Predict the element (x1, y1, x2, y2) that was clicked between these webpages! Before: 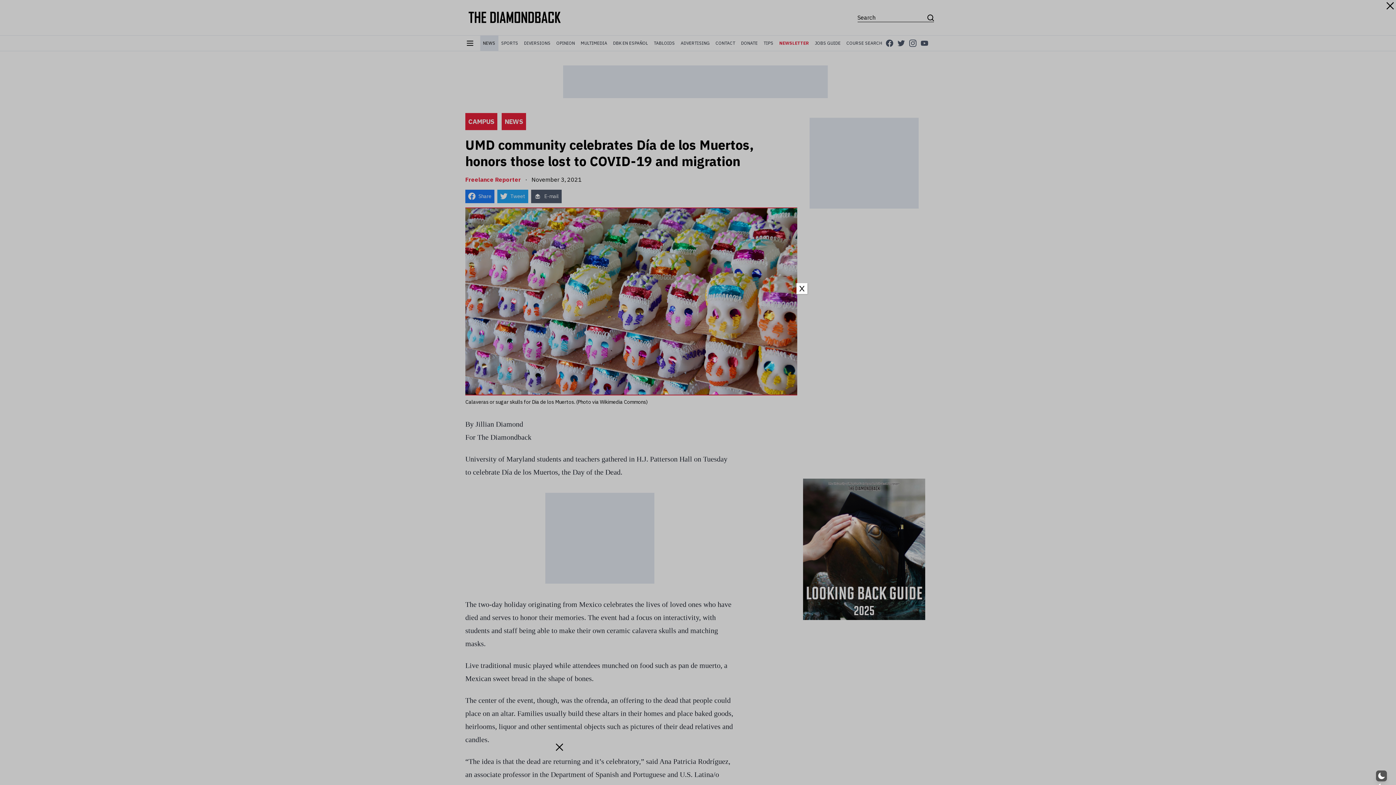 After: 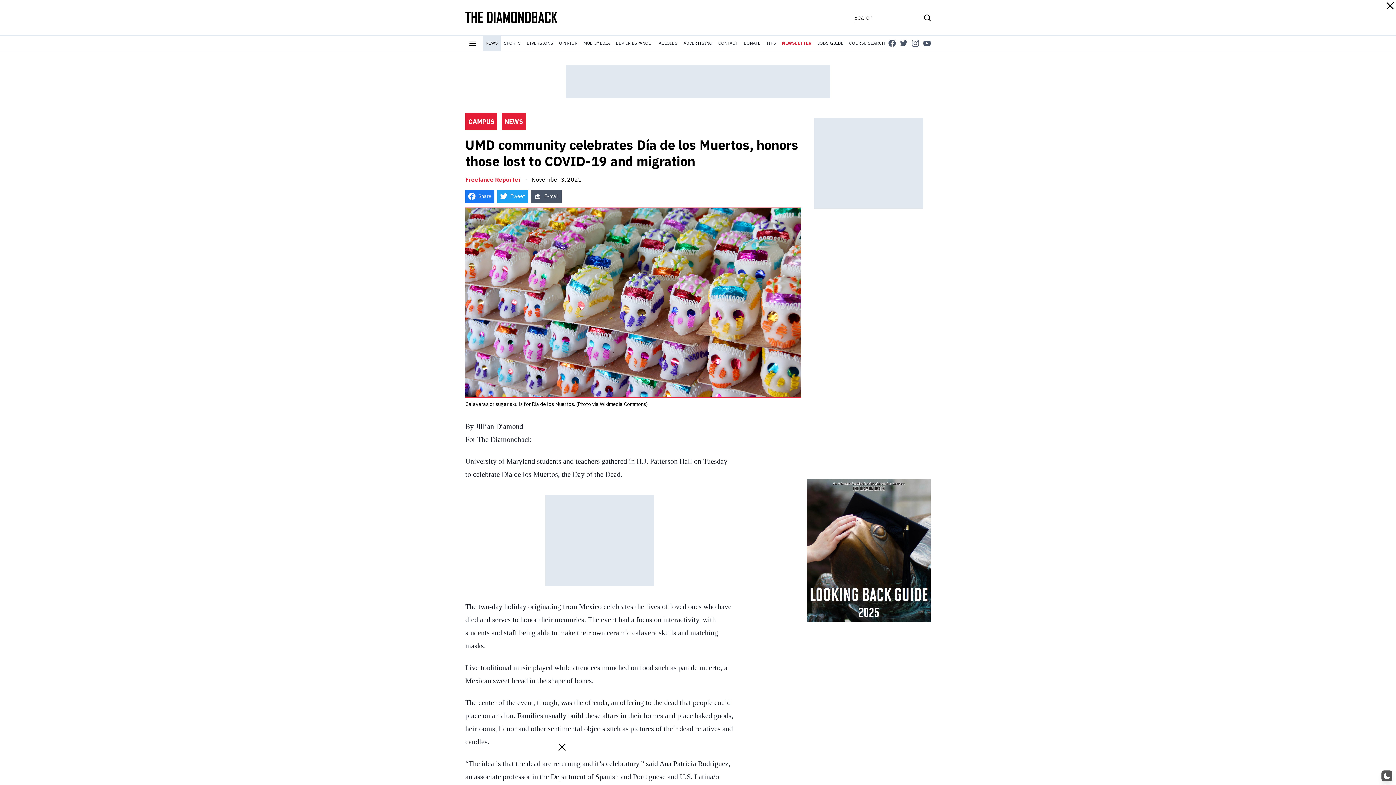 Action: bbox: (796, 283, 807, 294) label: Close